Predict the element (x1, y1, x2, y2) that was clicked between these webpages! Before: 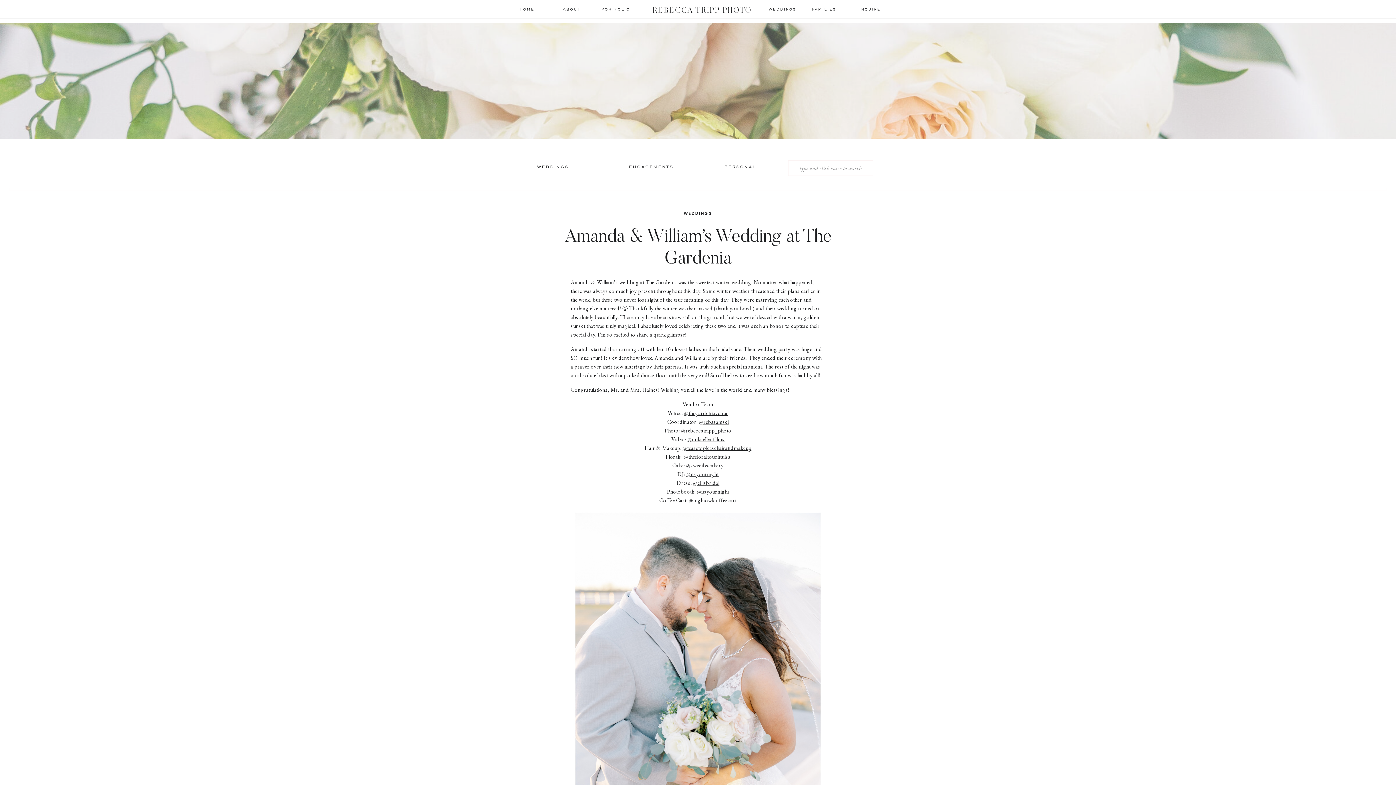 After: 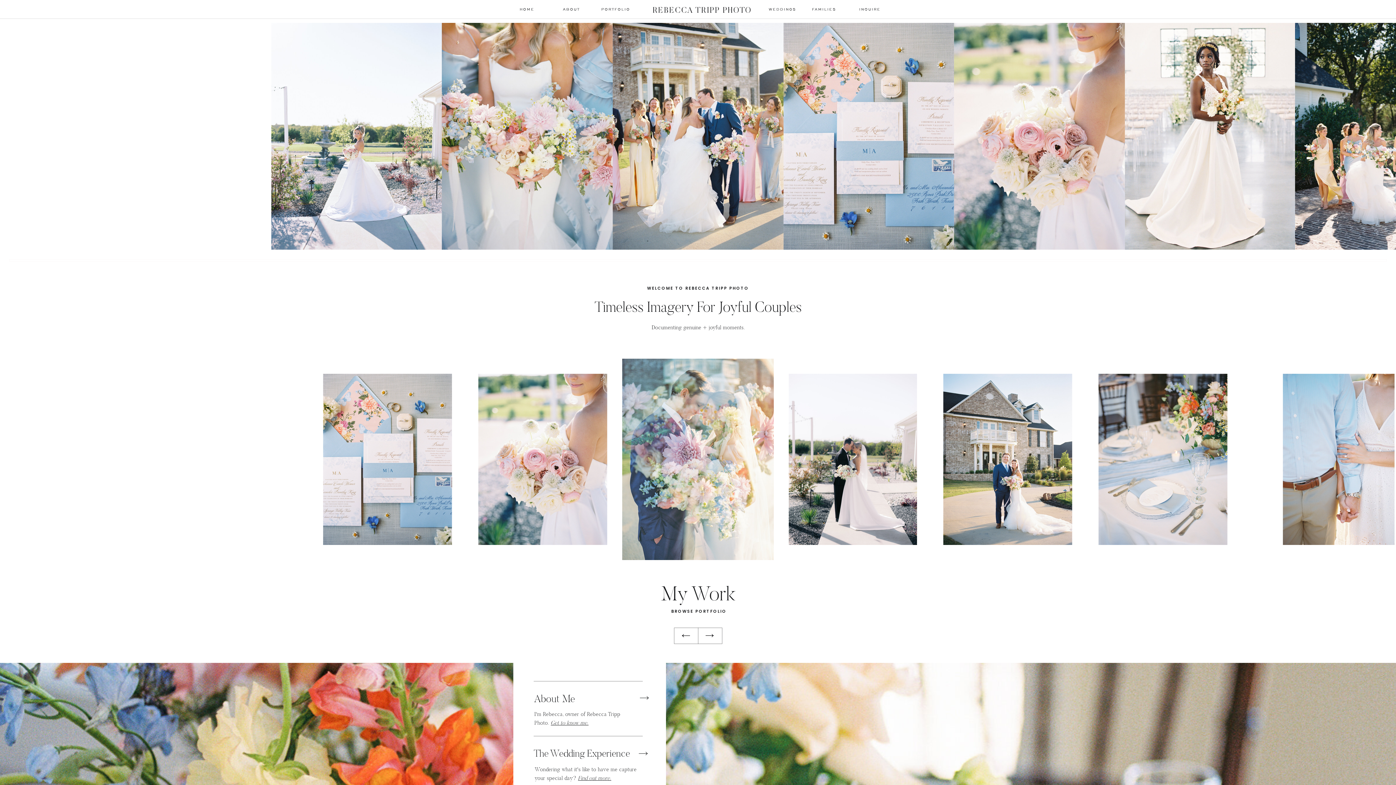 Action: label: HOME bbox: (510, 6, 544, 14)